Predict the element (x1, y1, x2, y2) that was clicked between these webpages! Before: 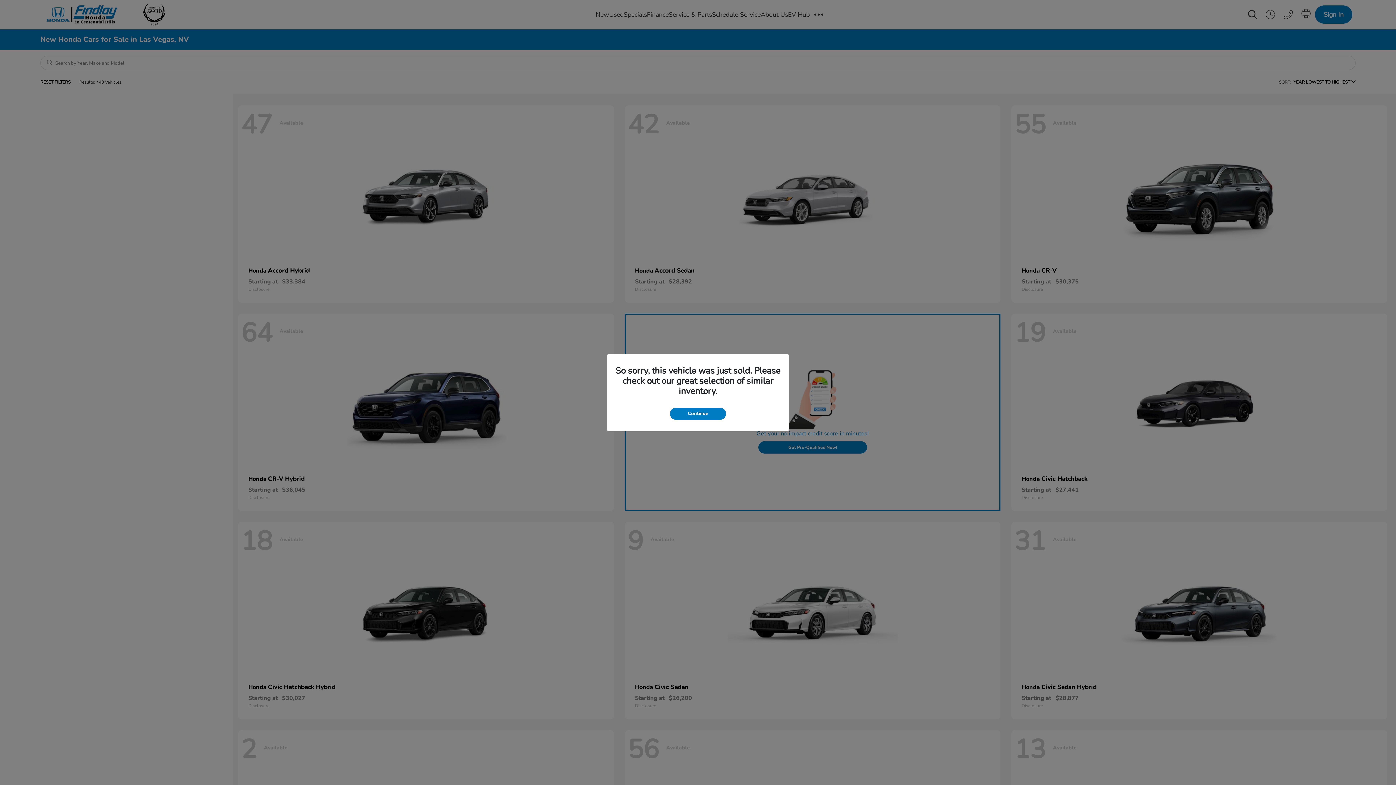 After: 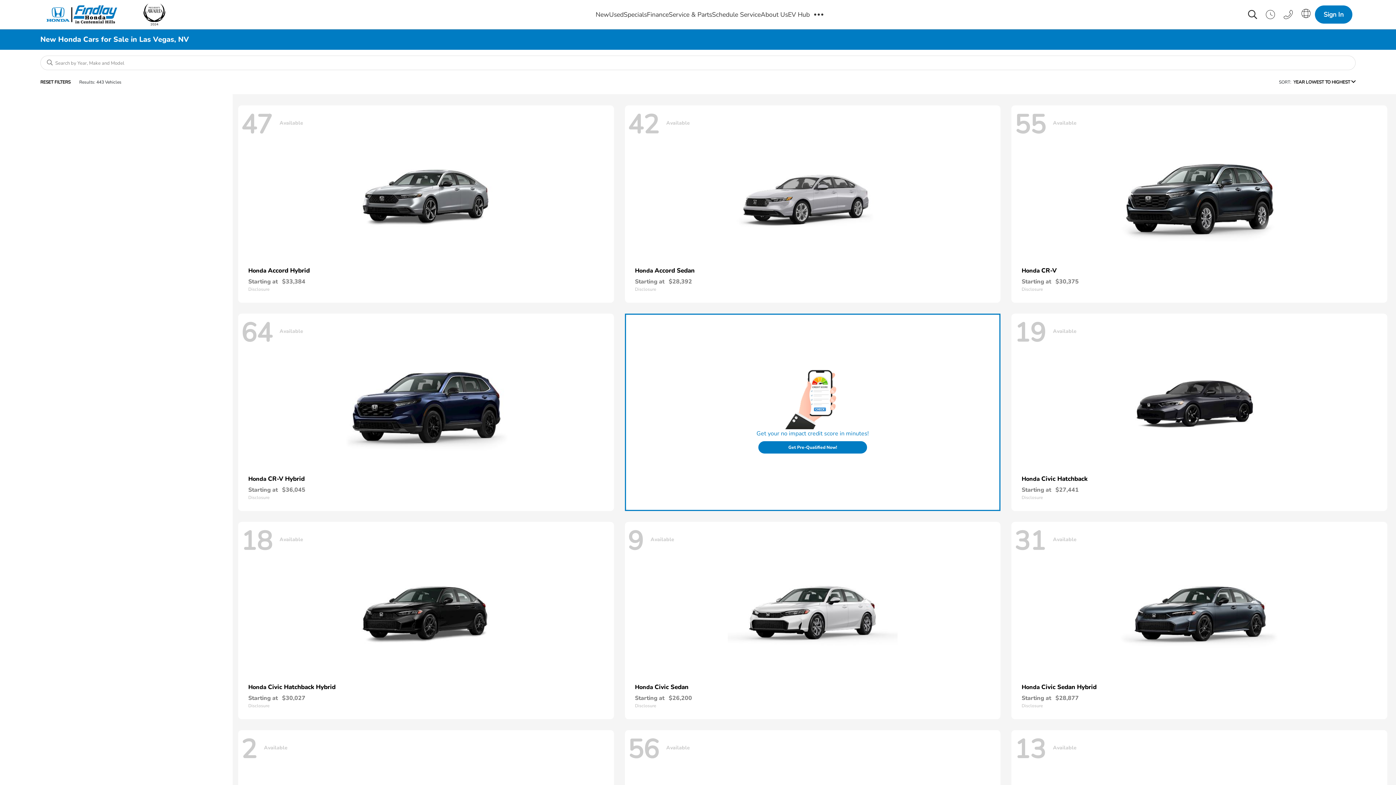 Action: label: Continue bbox: (670, 407, 726, 419)